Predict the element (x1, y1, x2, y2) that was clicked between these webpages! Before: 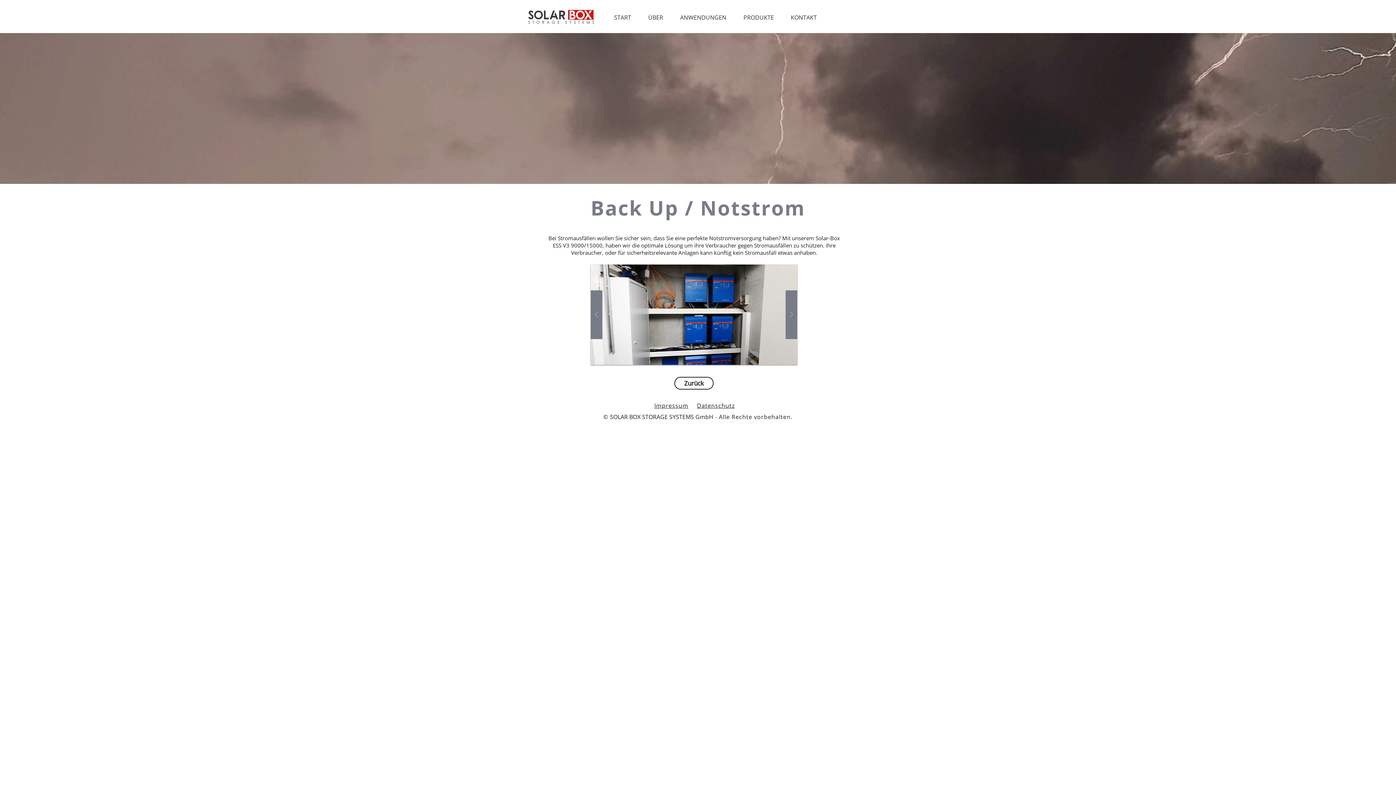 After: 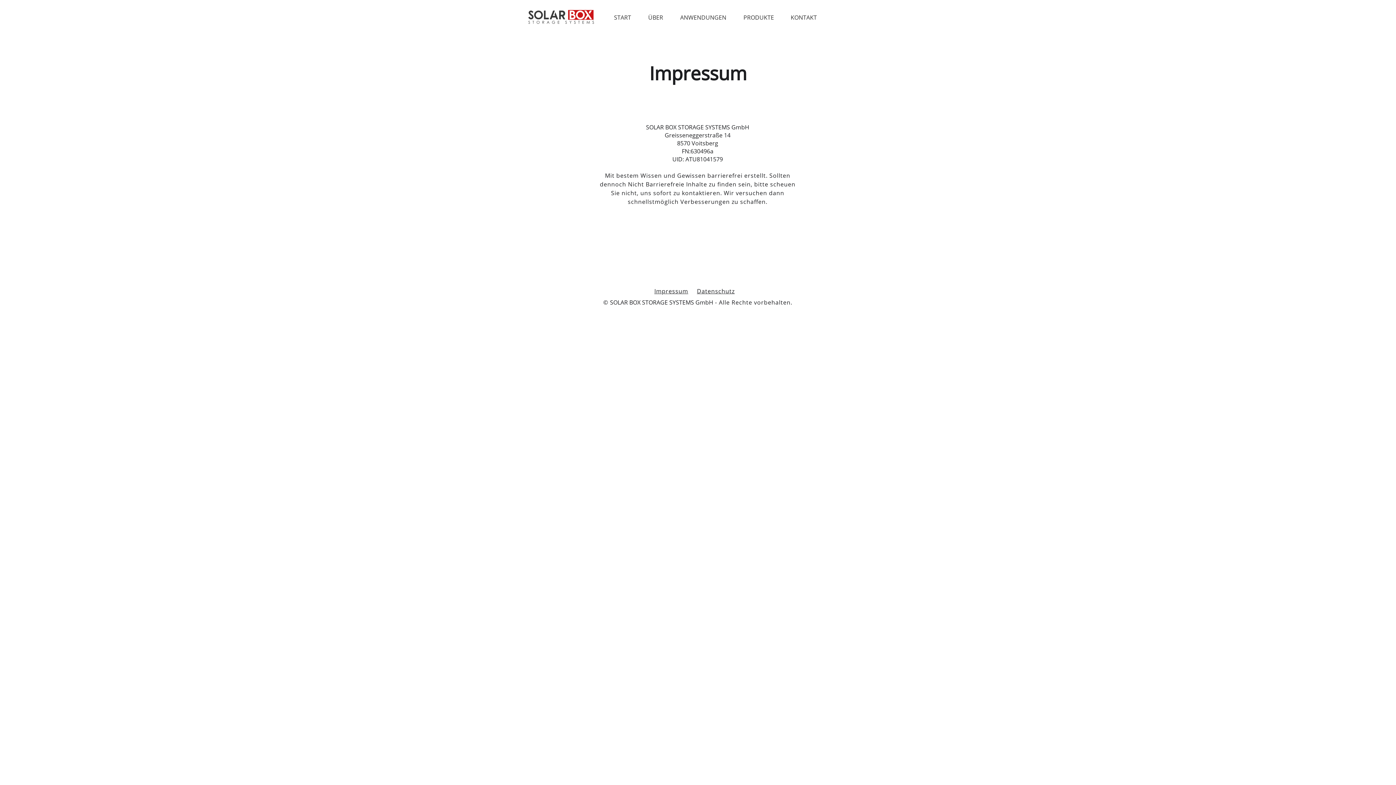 Action: bbox: (654, 401, 688, 409) label: Impressum